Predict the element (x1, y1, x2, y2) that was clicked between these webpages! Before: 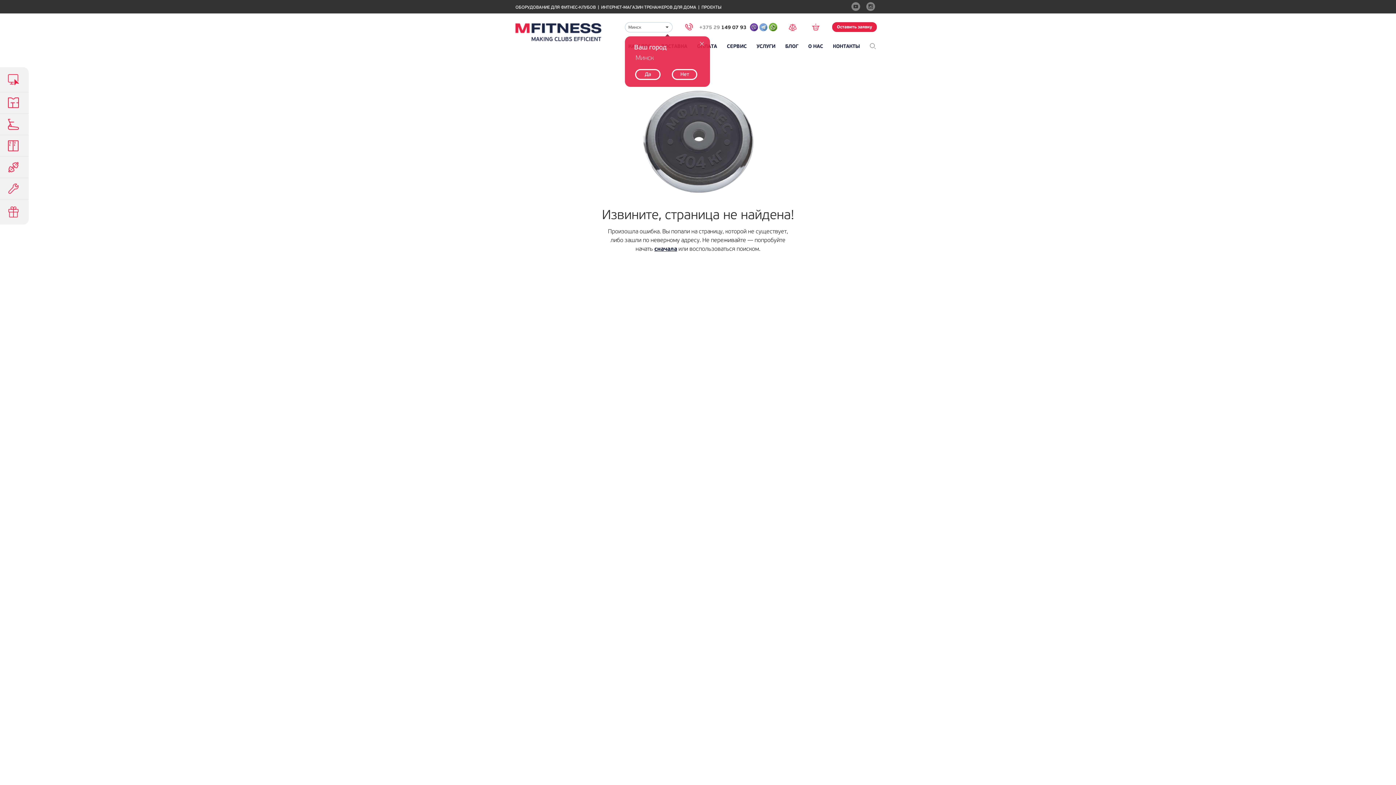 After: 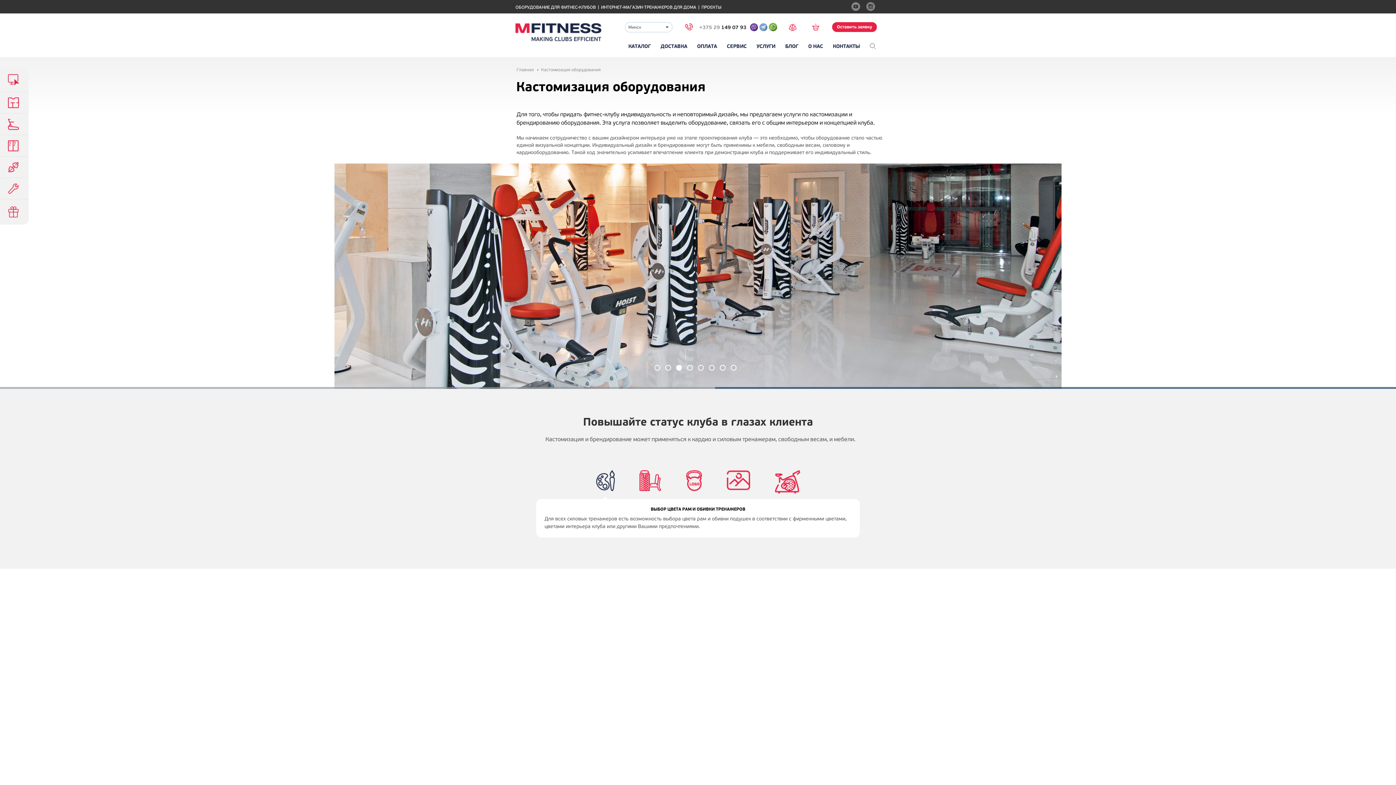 Action: label:  КАСТОМИЗАЦИЯ ОБОРУДОВАНИЯ bbox: (0, 156, 28, 178)